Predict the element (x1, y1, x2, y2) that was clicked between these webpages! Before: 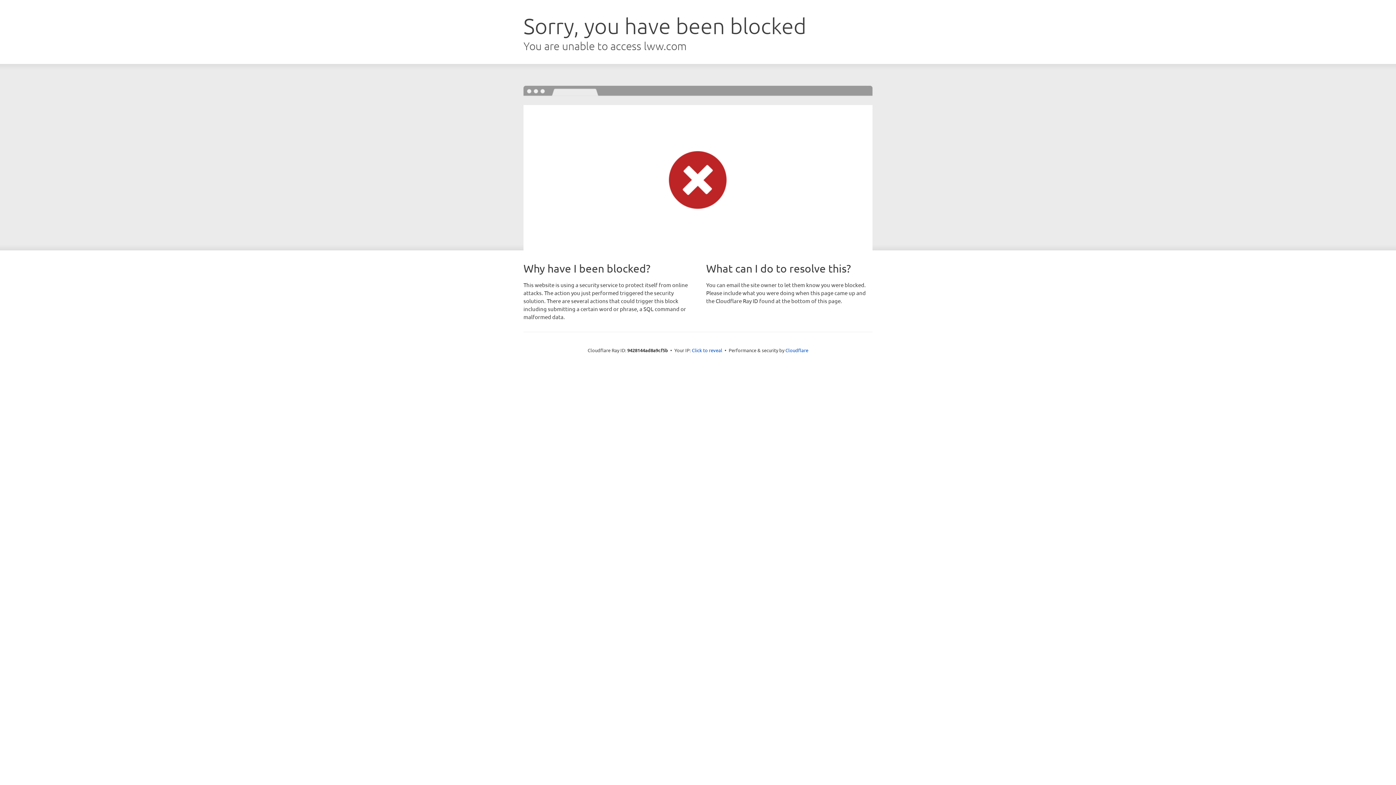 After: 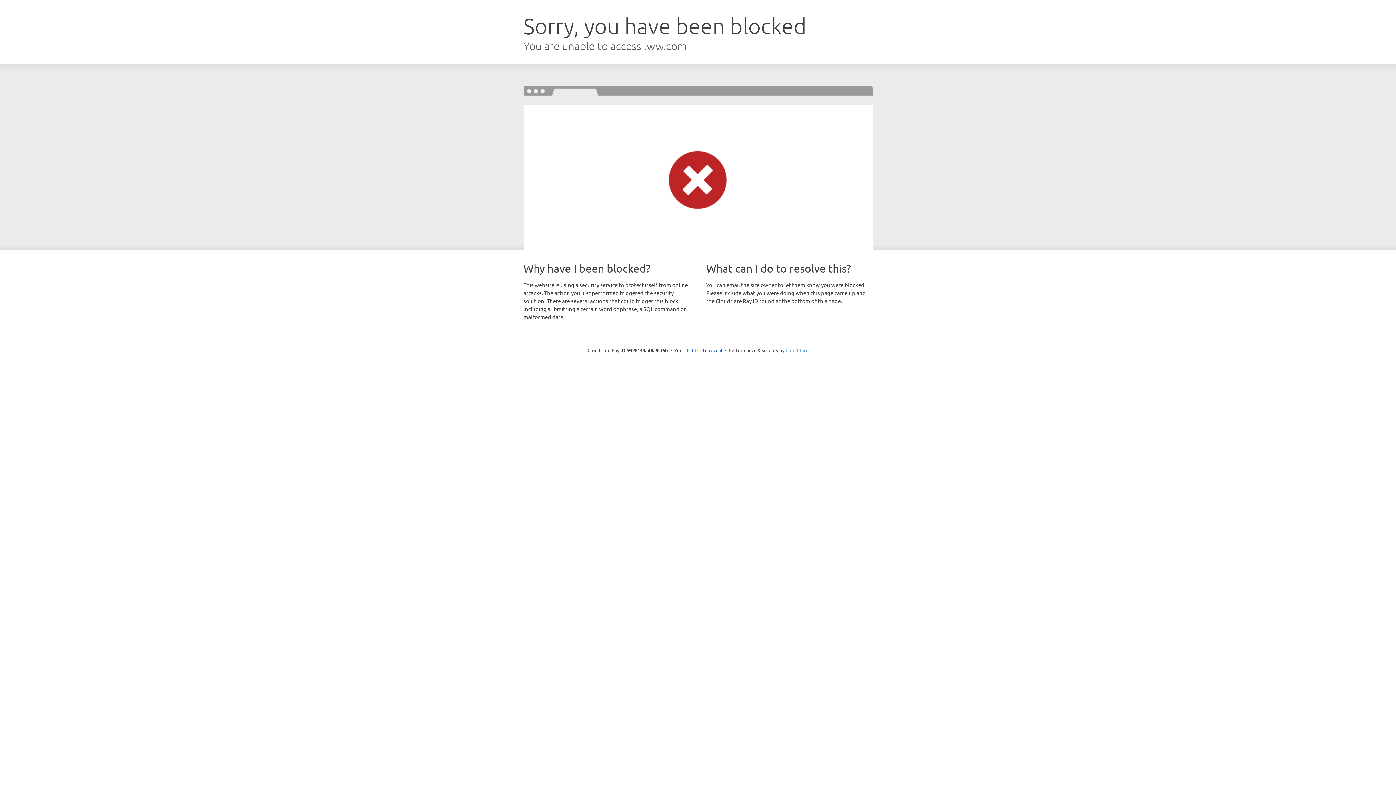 Action: bbox: (785, 347, 808, 353) label: Cloudflare